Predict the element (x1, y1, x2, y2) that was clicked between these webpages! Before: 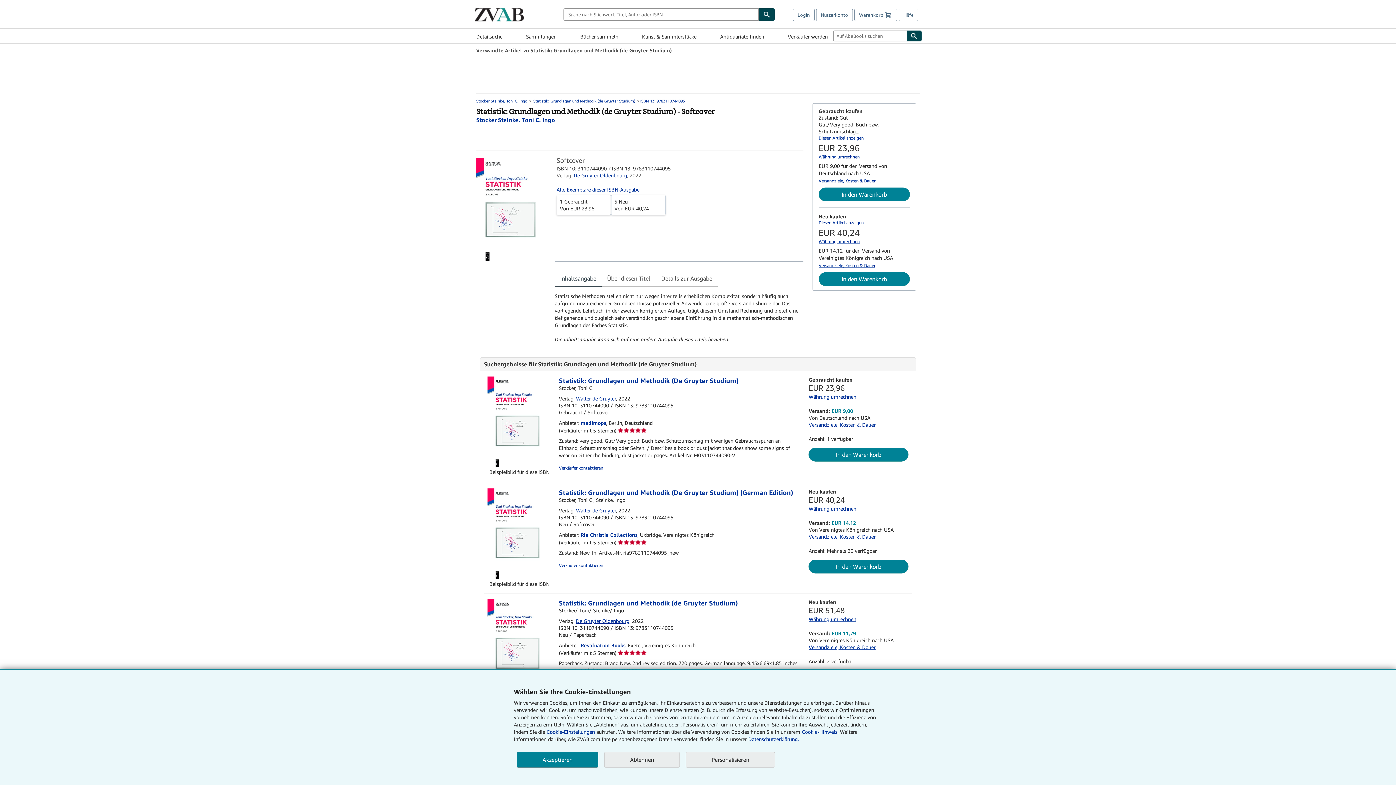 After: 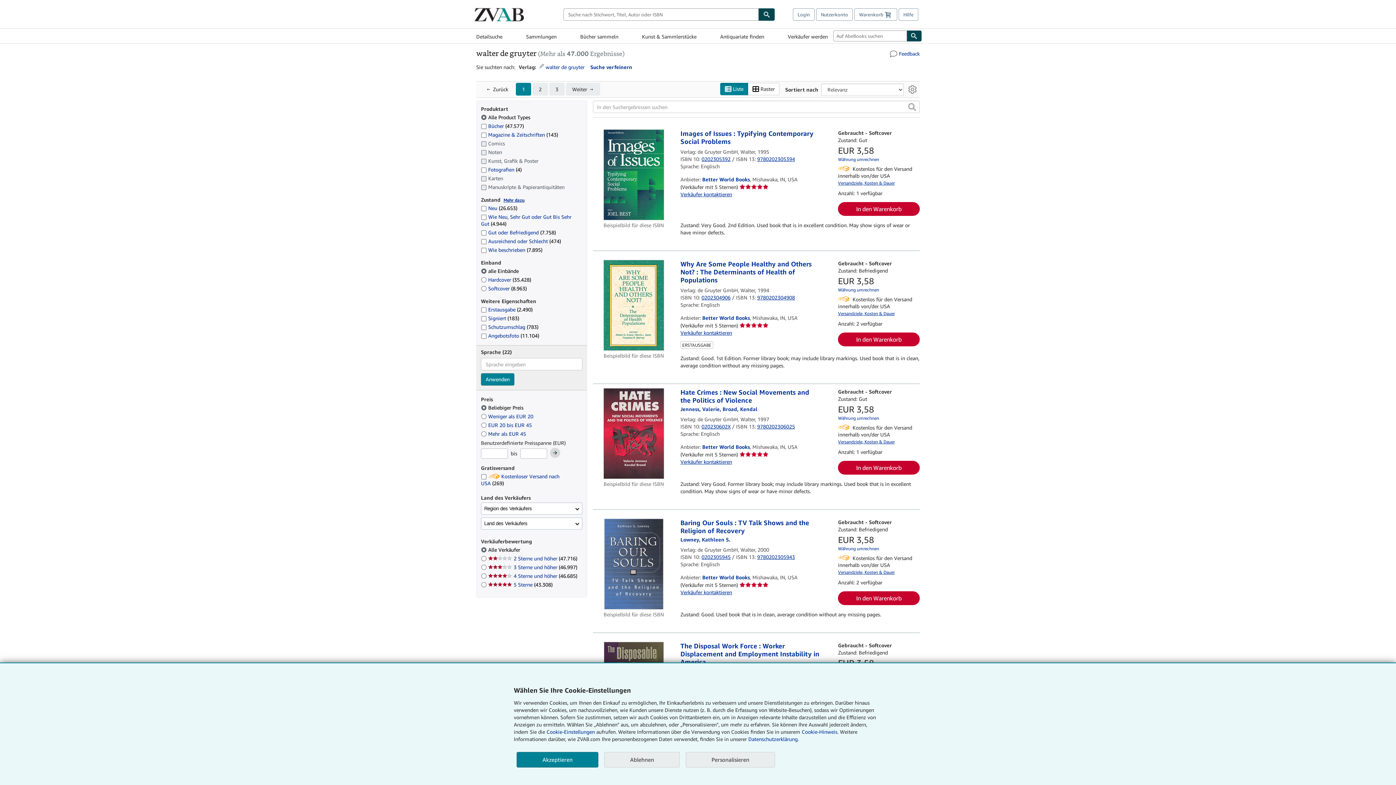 Action: bbox: (576, 395, 616, 401) label: Walter de Gruyter